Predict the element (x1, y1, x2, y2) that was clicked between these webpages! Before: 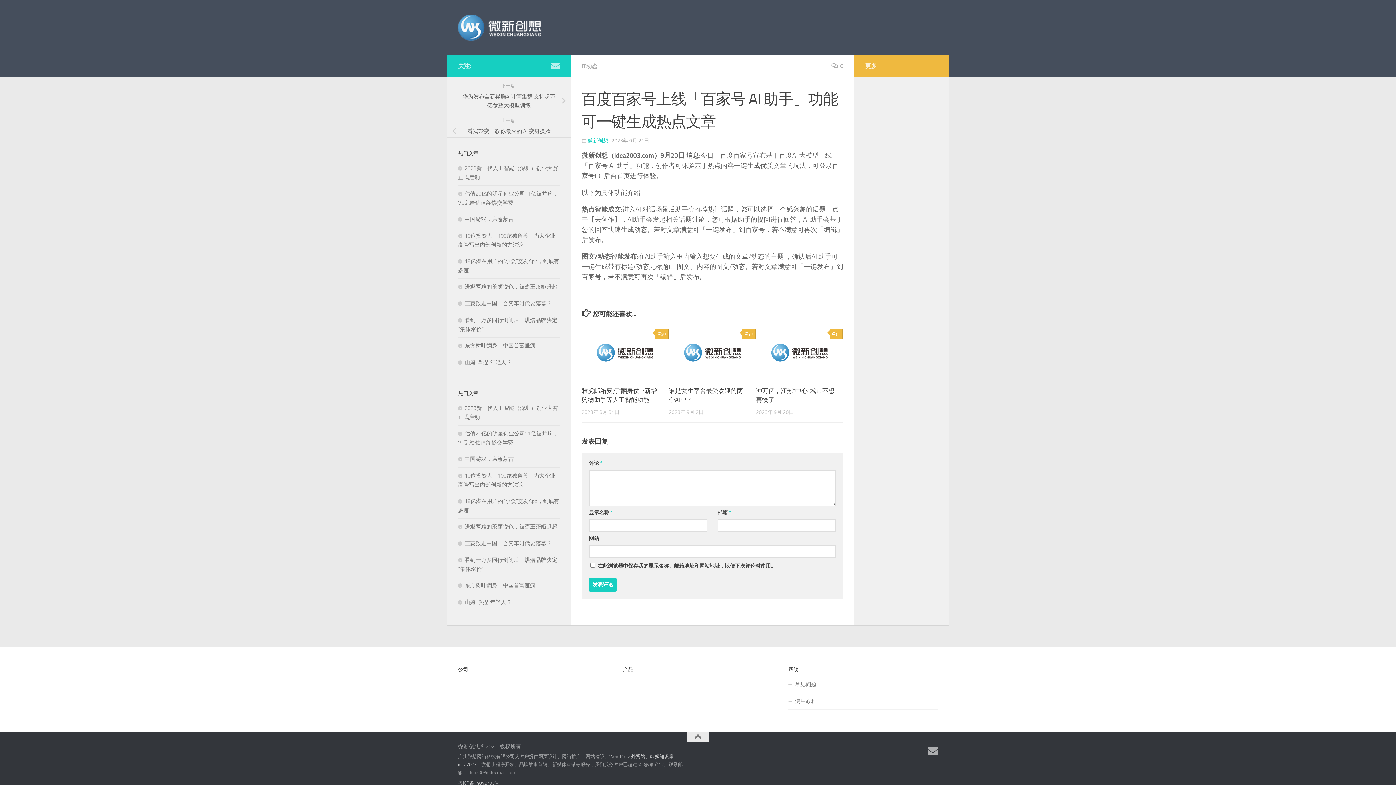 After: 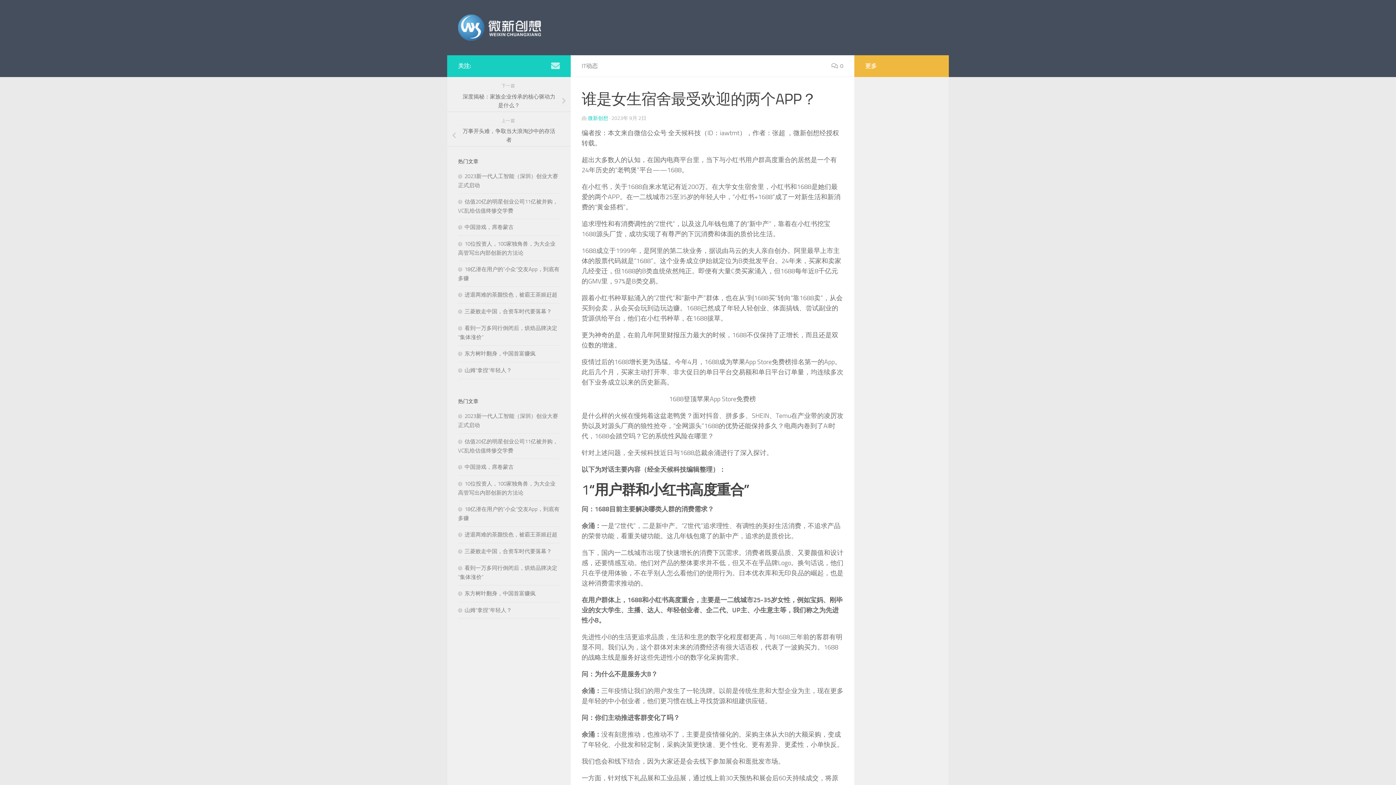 Action: bbox: (669, 325, 755, 380)